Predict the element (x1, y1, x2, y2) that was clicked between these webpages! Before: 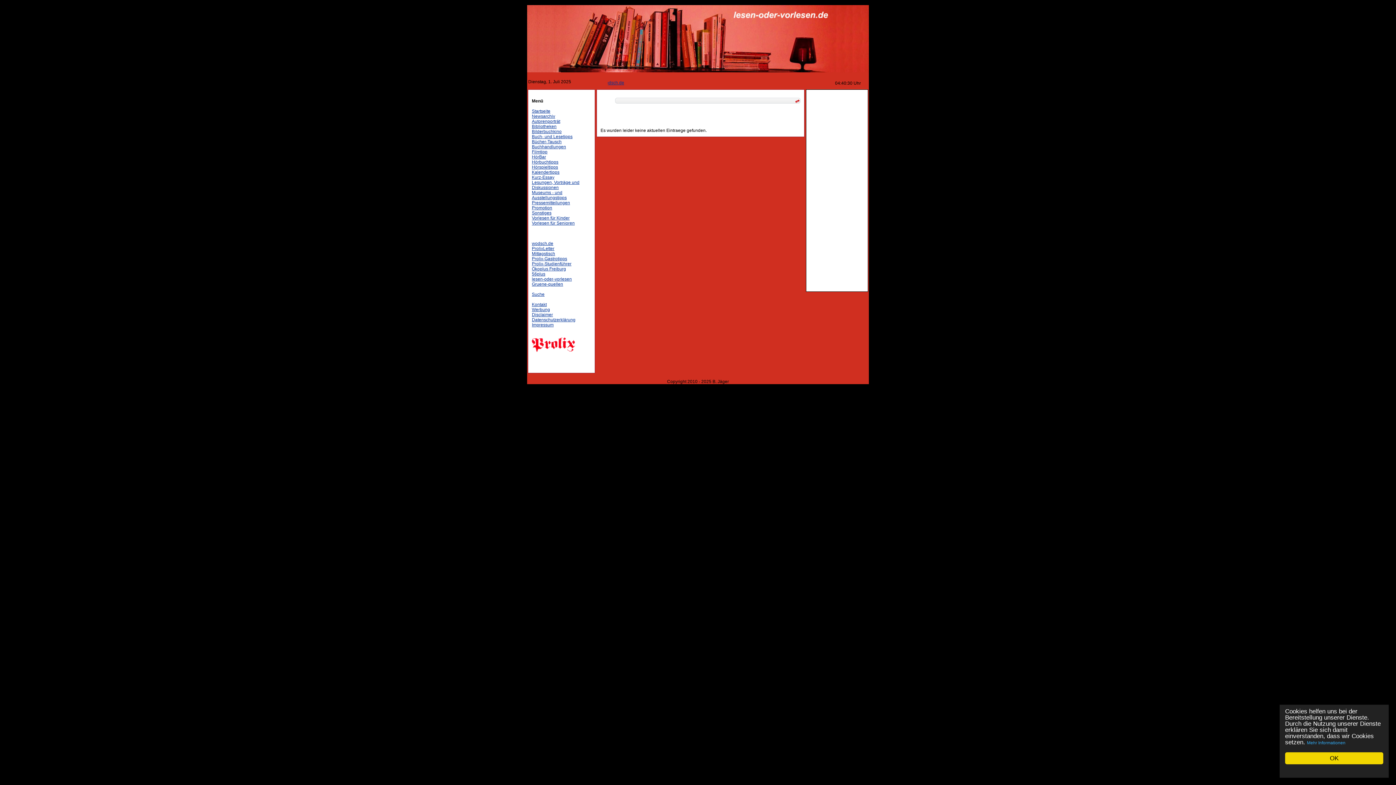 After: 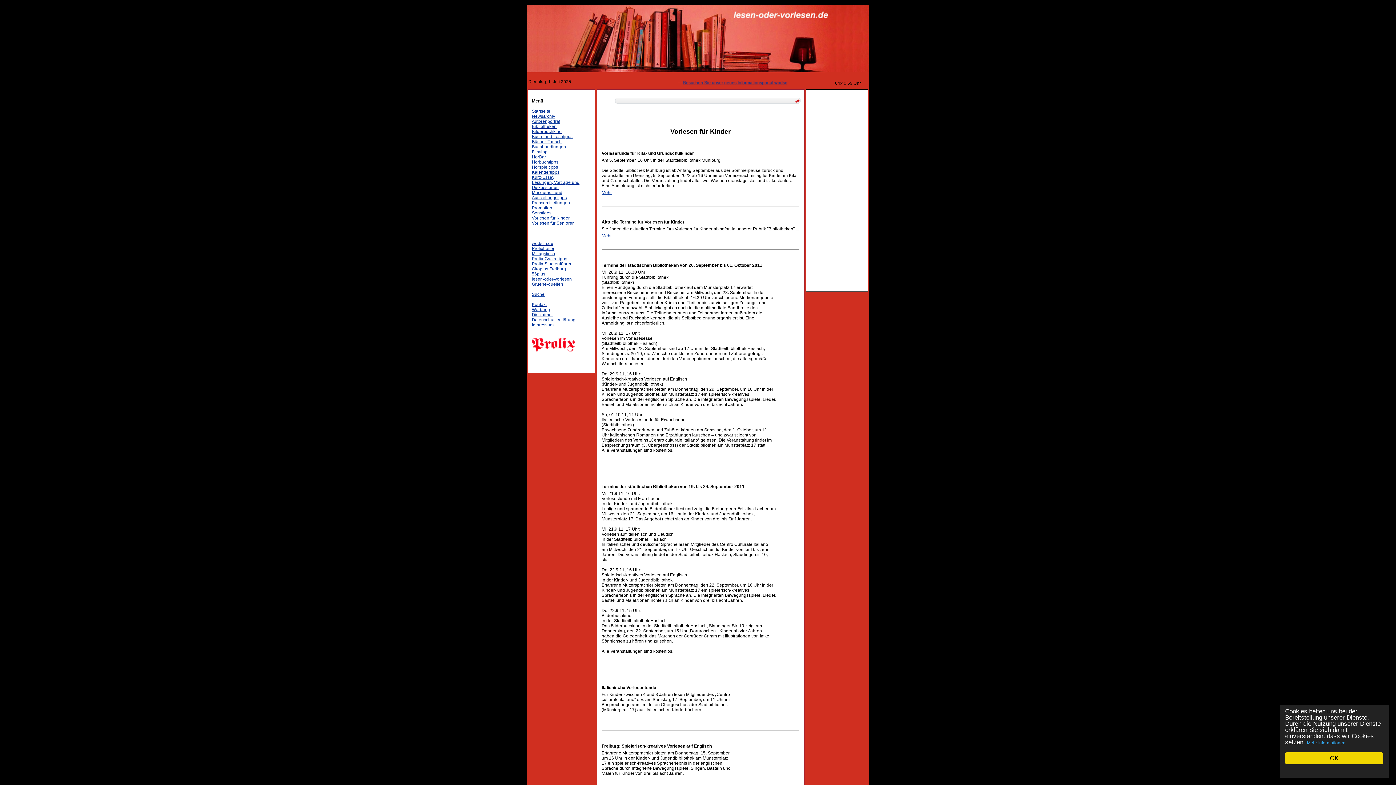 Action: label: Vorlesen für Kinder bbox: (532, 215, 569, 220)